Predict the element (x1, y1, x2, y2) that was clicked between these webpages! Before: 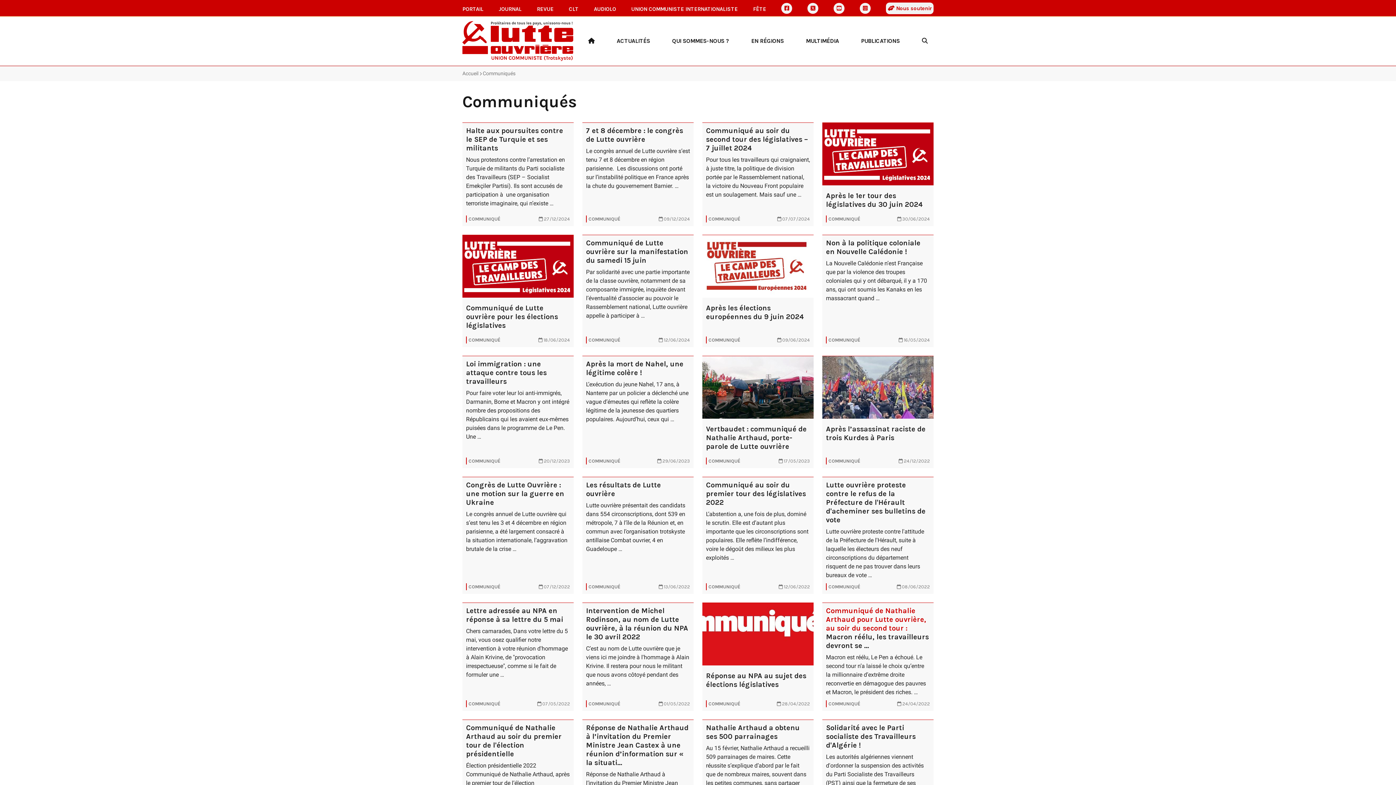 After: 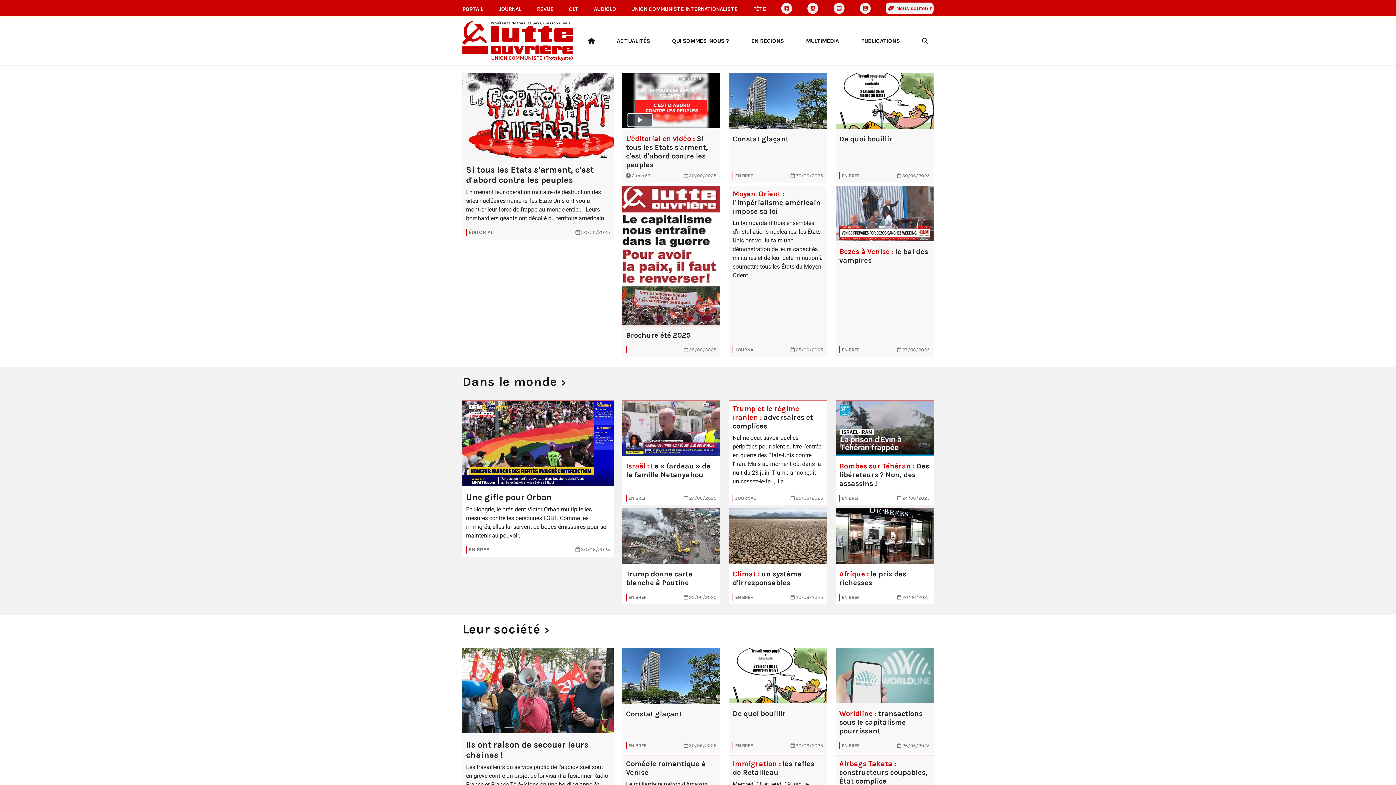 Action: label: PORTAIL bbox: (462, 5, 483, 13)